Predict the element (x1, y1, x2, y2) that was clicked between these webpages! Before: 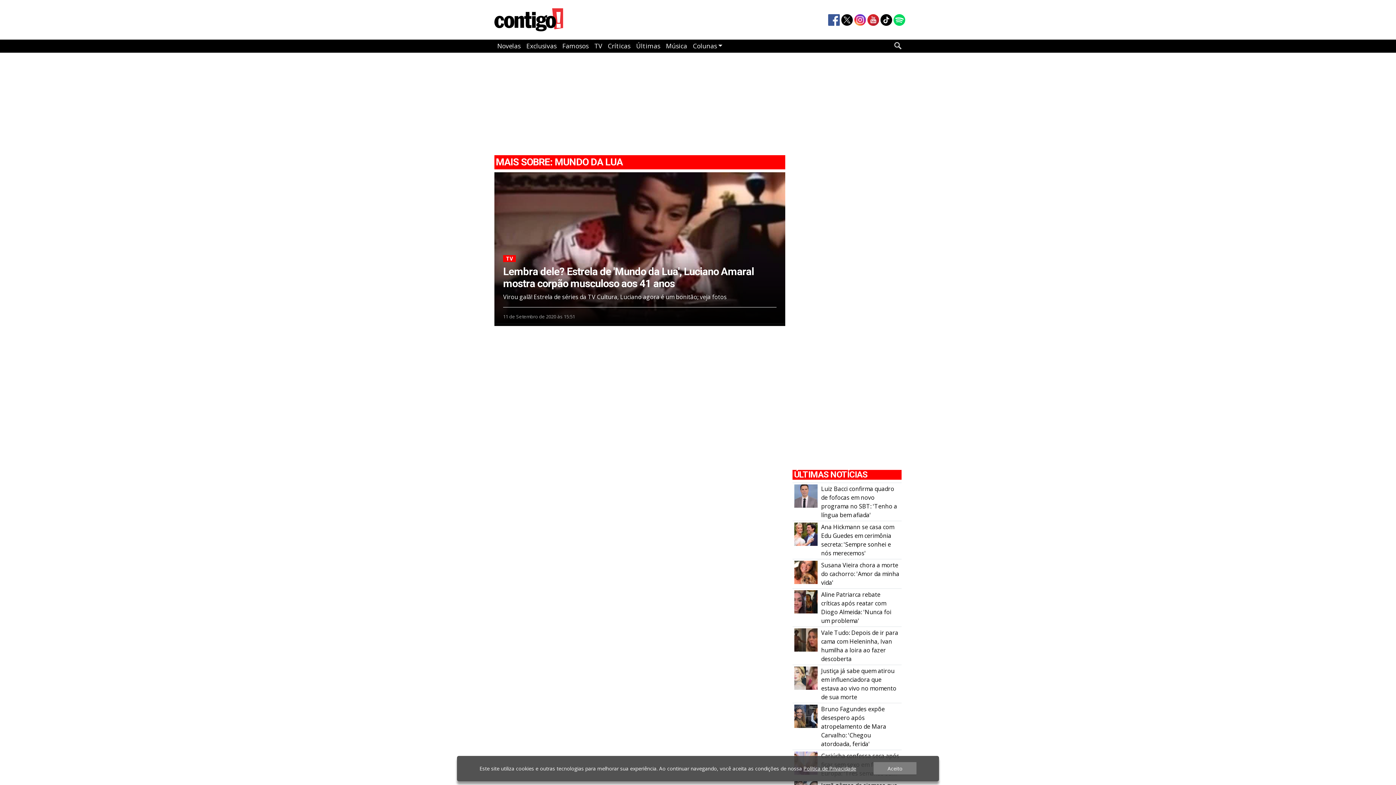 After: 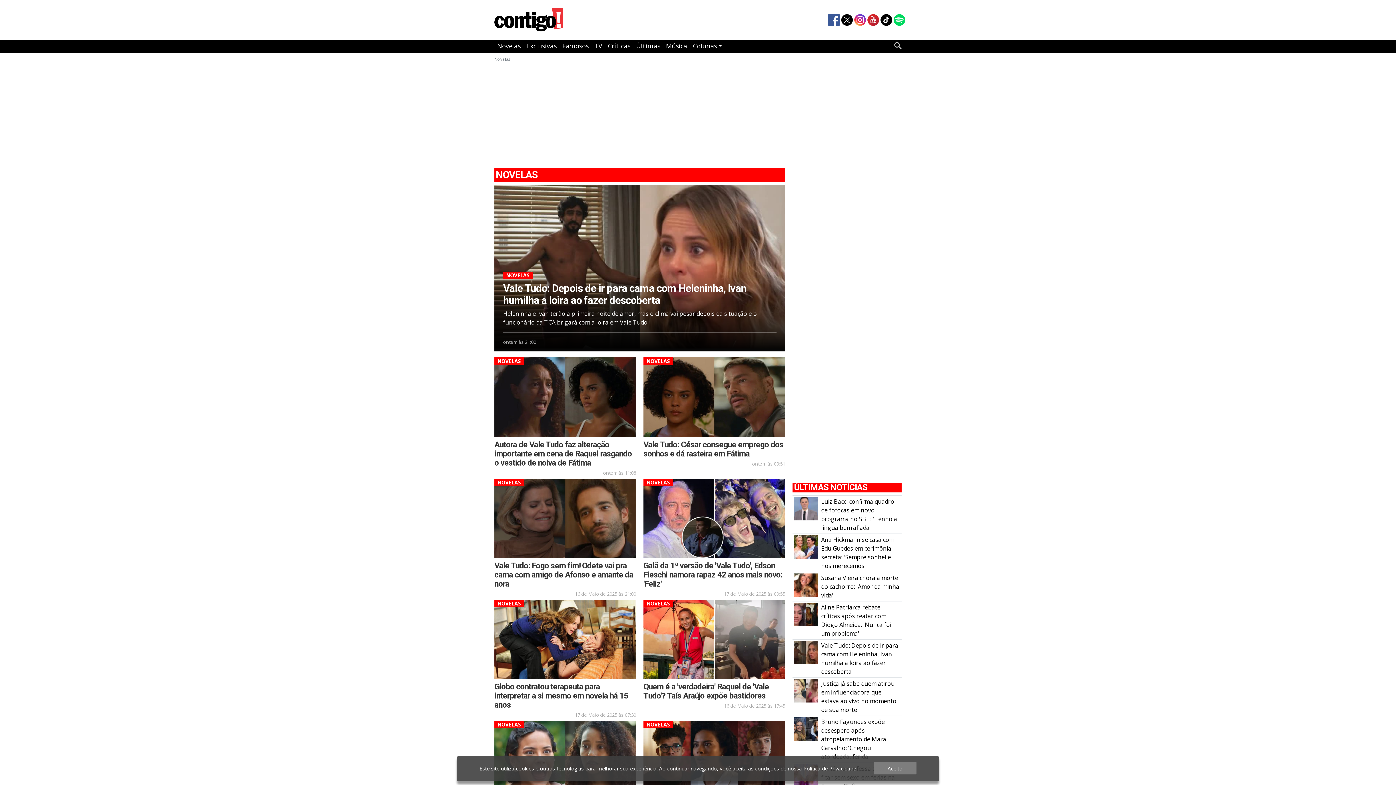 Action: label: Novelas bbox: (494, 39, 523, 52)